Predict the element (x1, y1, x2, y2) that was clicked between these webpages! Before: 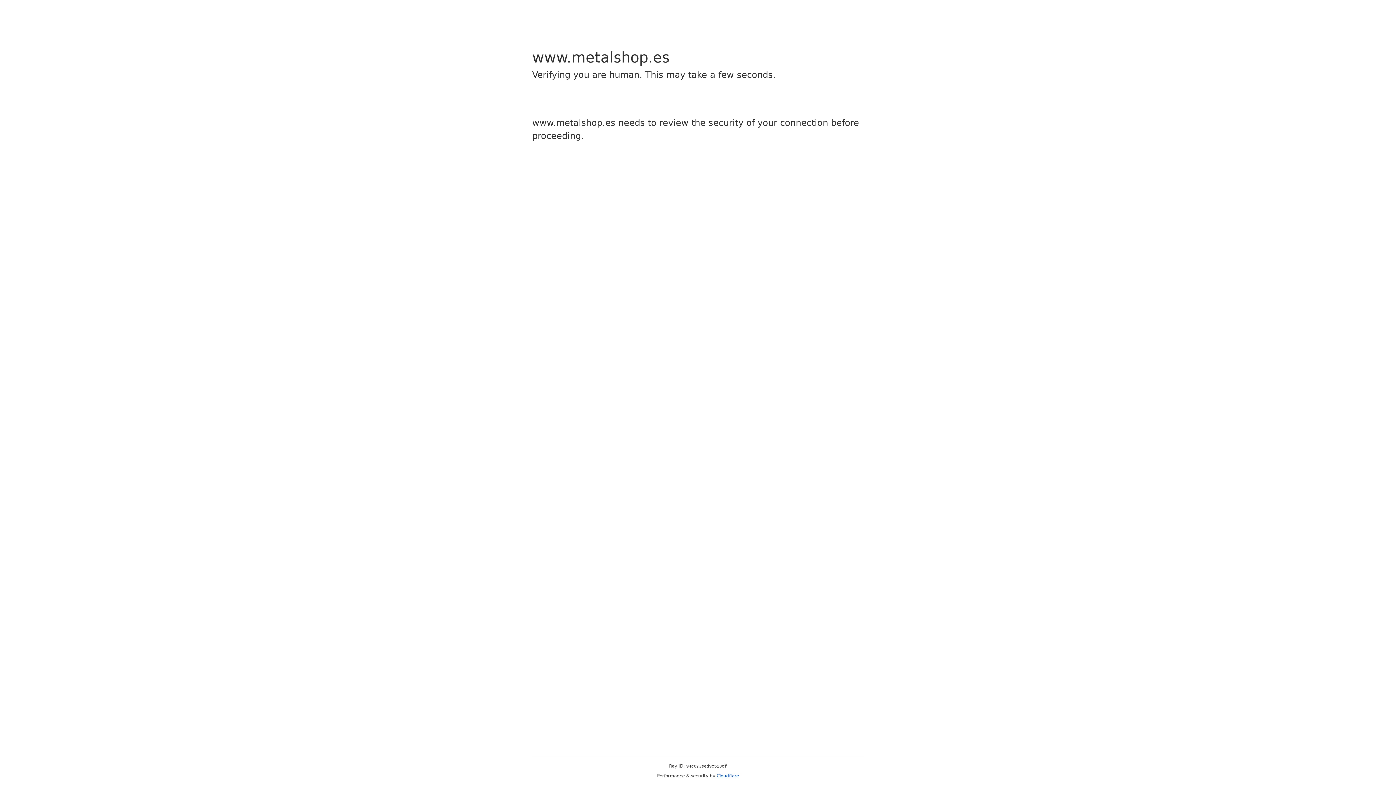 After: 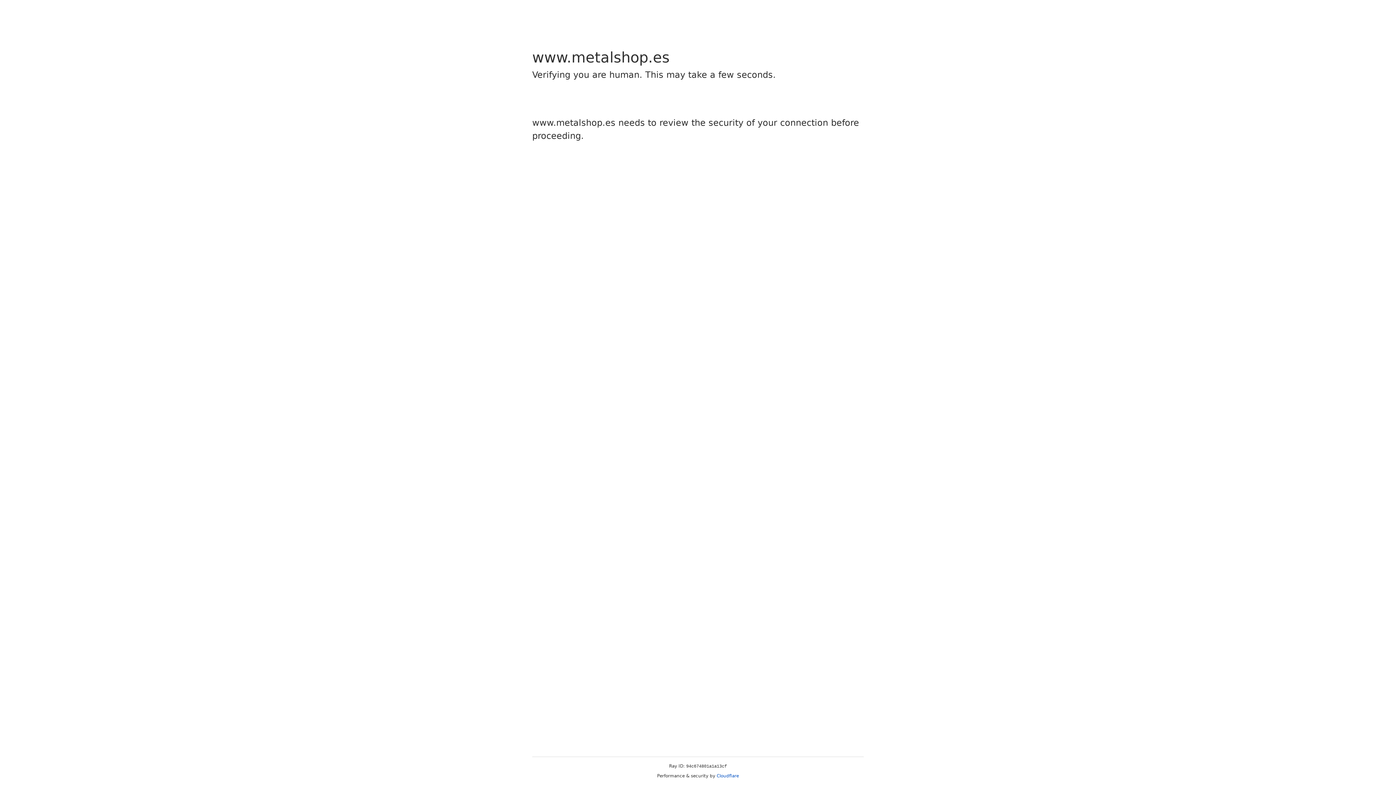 Action: bbox: (716, 773, 739, 778) label: Cloudflare